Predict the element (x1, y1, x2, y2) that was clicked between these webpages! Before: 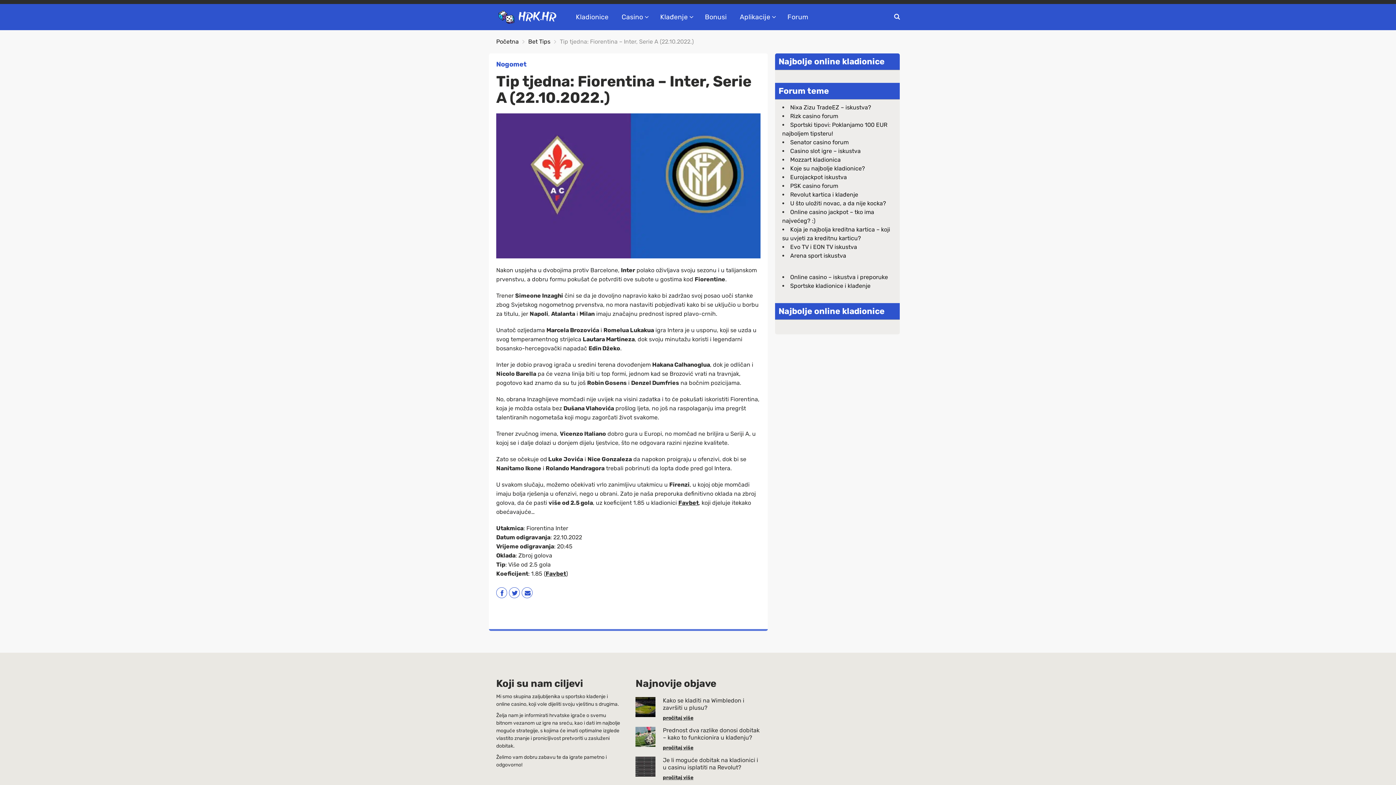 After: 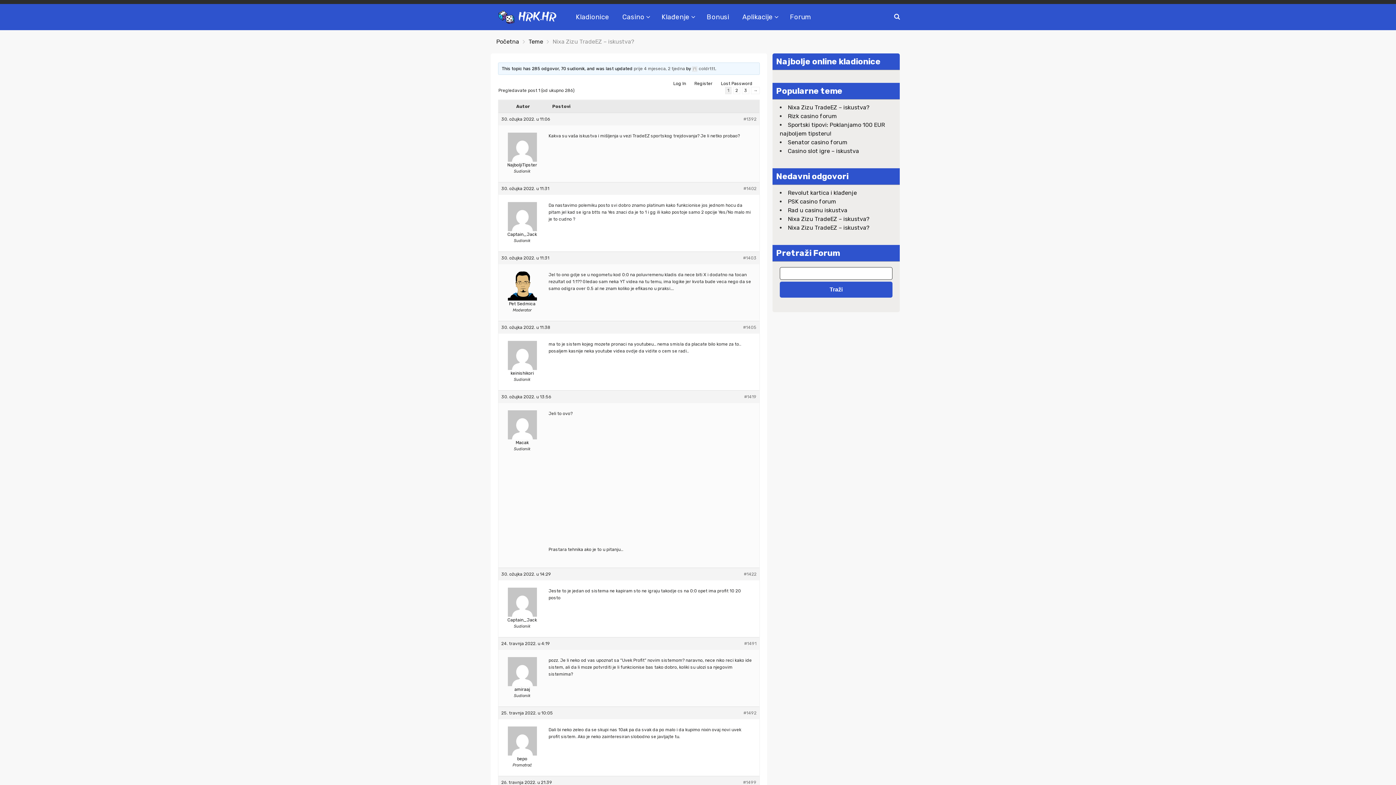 Action: bbox: (790, 104, 871, 110) label: Nixa Zizu TradeEZ – iskustva?